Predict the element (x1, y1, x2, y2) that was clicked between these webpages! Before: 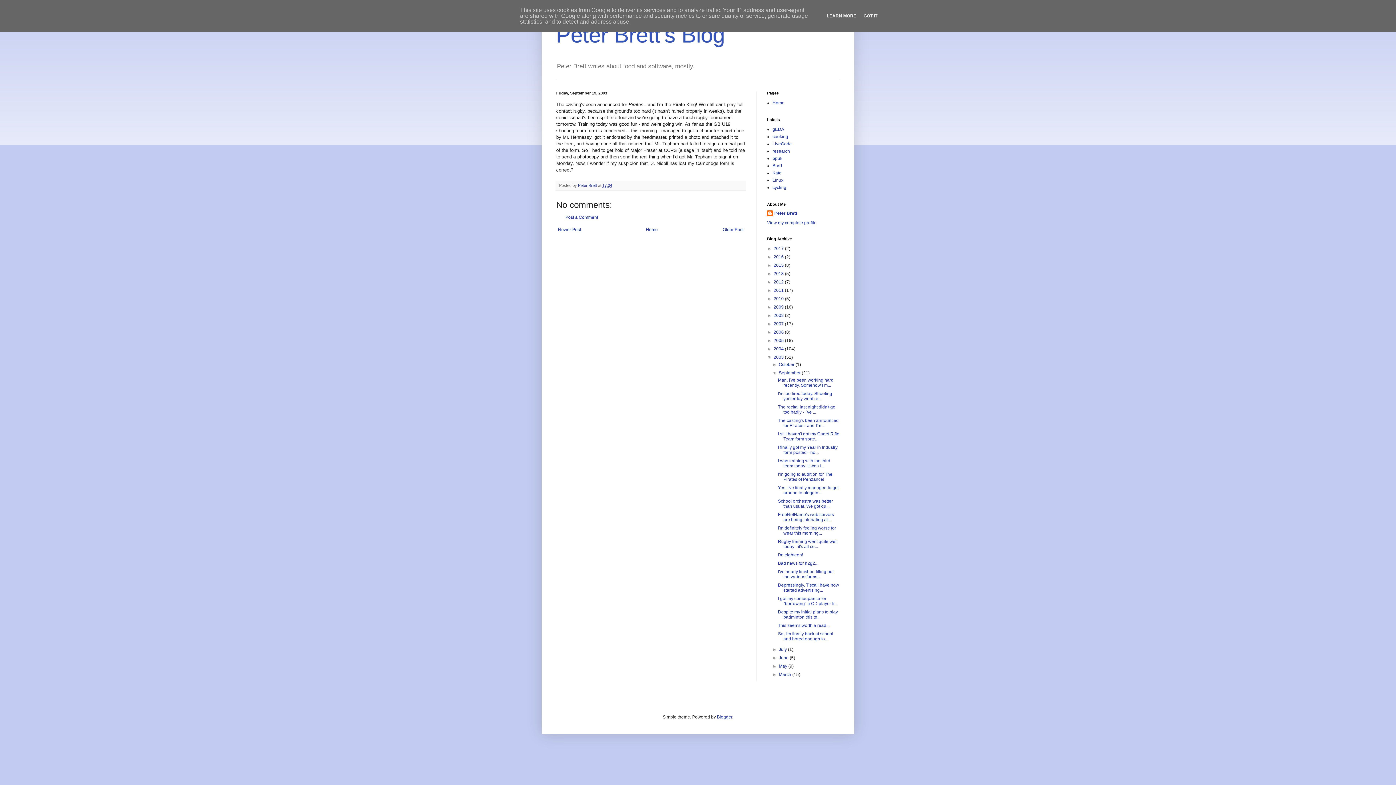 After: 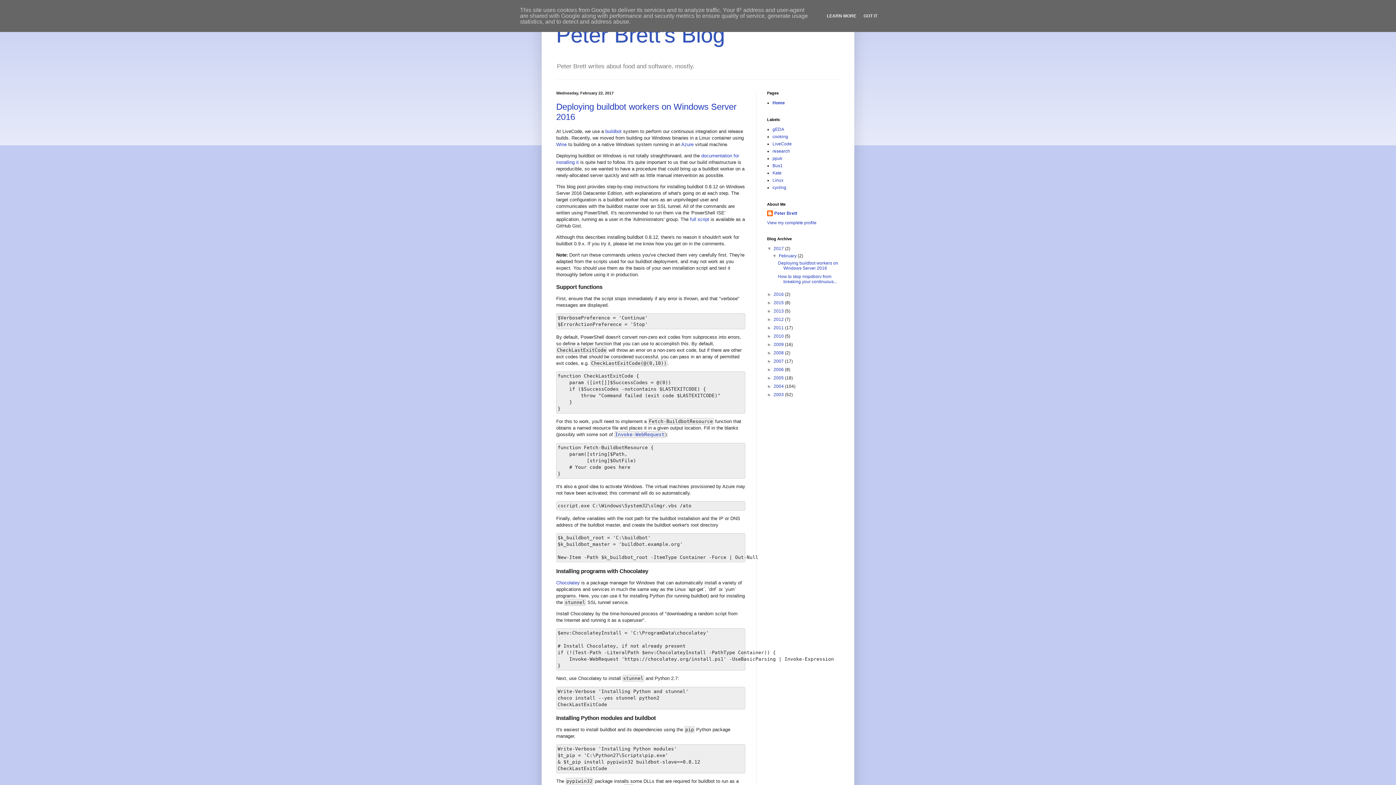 Action: label: Home bbox: (772, 100, 784, 105)